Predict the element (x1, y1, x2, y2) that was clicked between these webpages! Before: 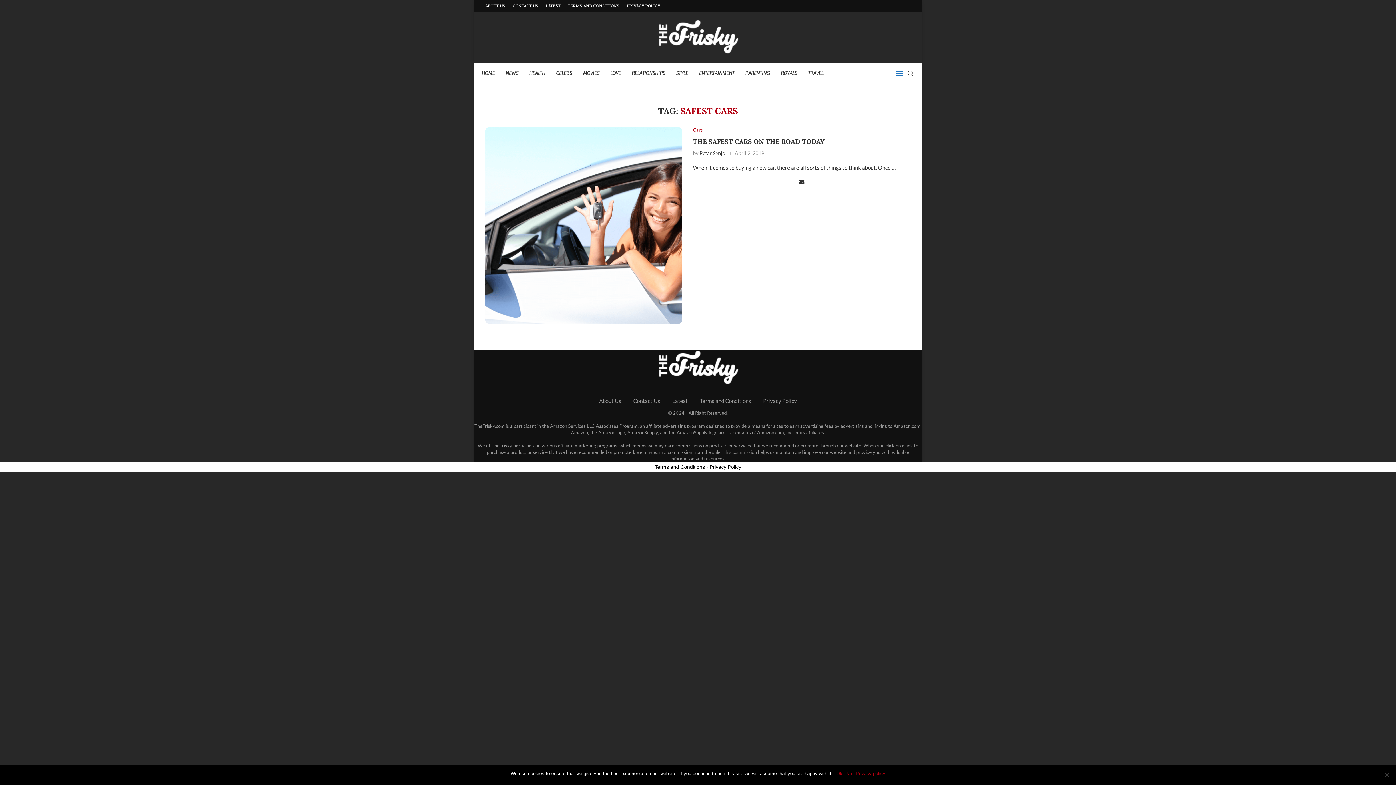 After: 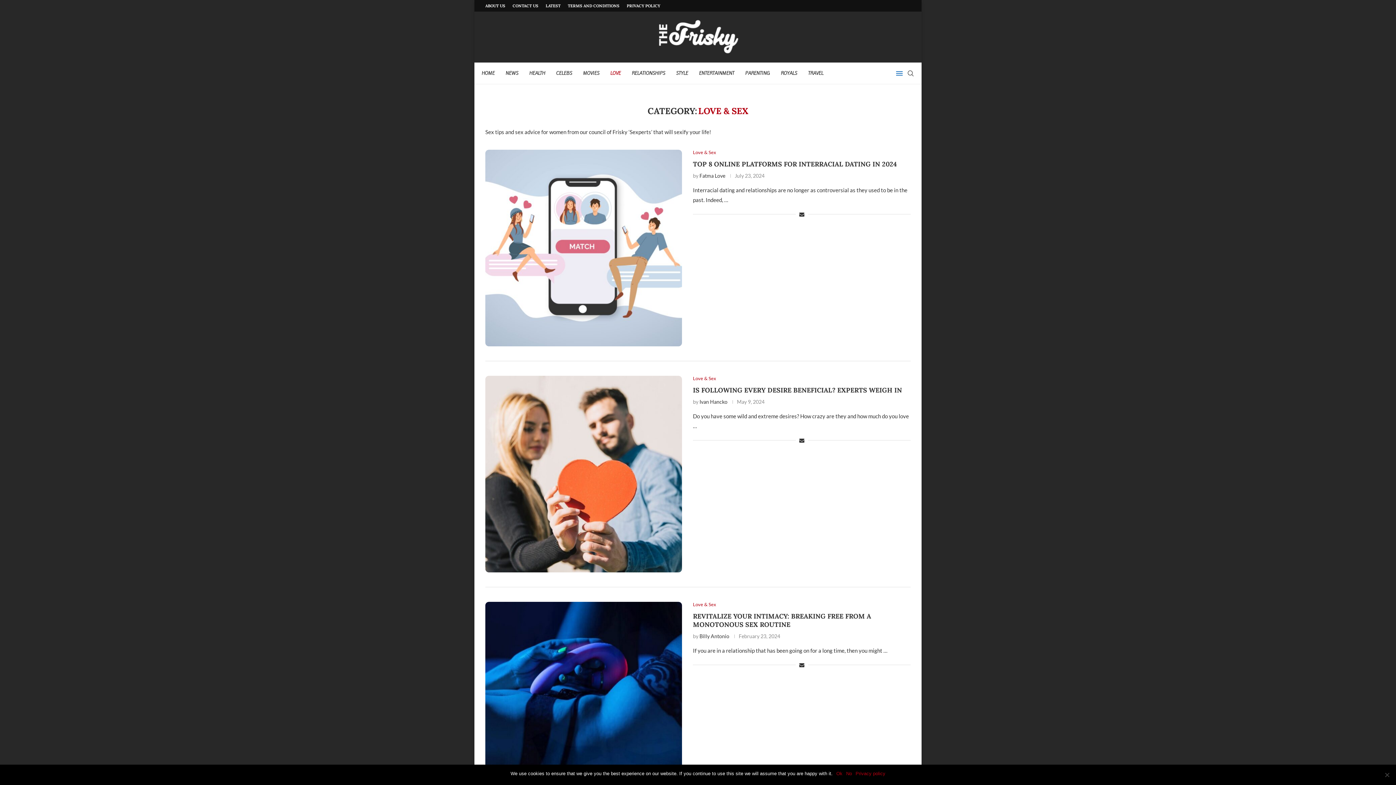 Action: label: LOVE bbox: (610, 62, 621, 84)